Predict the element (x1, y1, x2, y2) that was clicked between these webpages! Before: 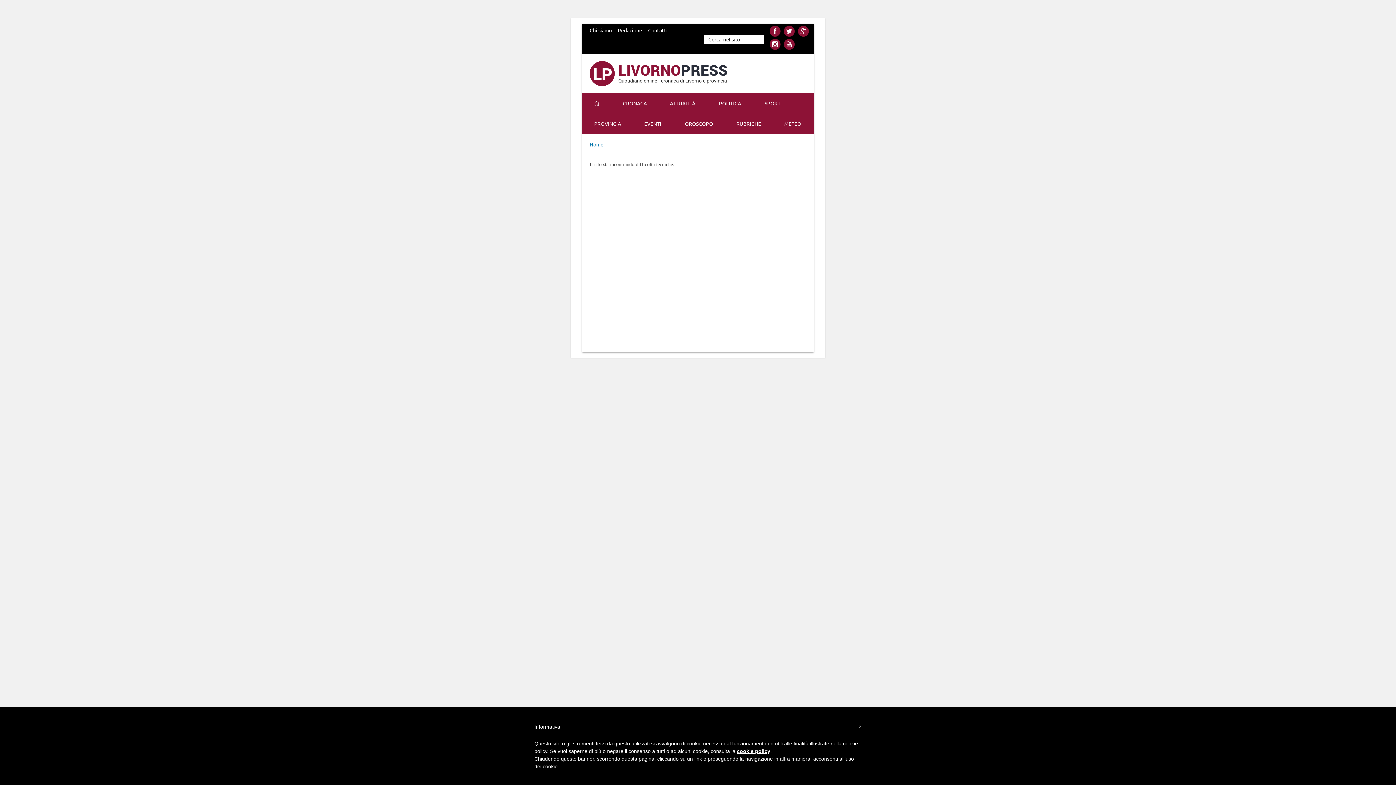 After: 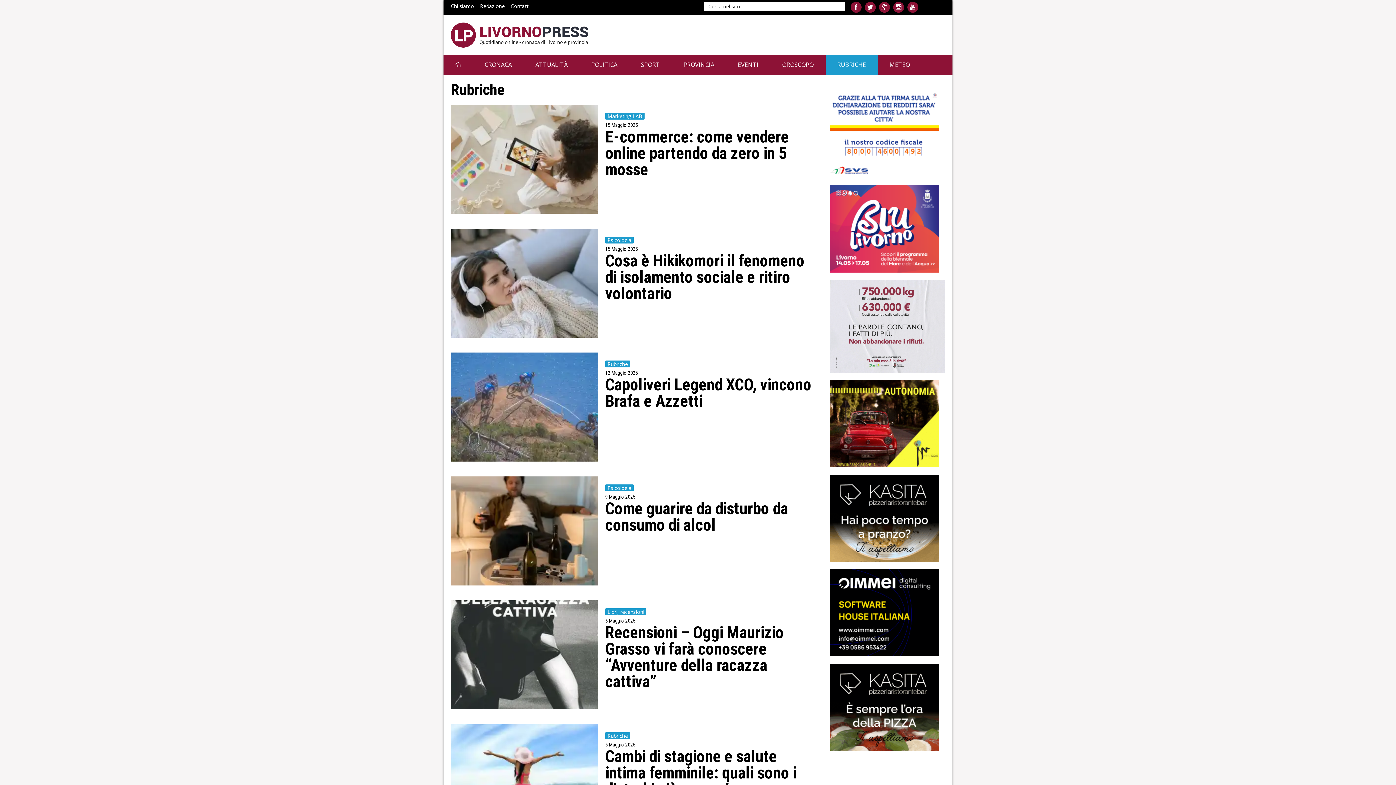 Action: label: RUBRICHE bbox: (724, 113, 773, 133)